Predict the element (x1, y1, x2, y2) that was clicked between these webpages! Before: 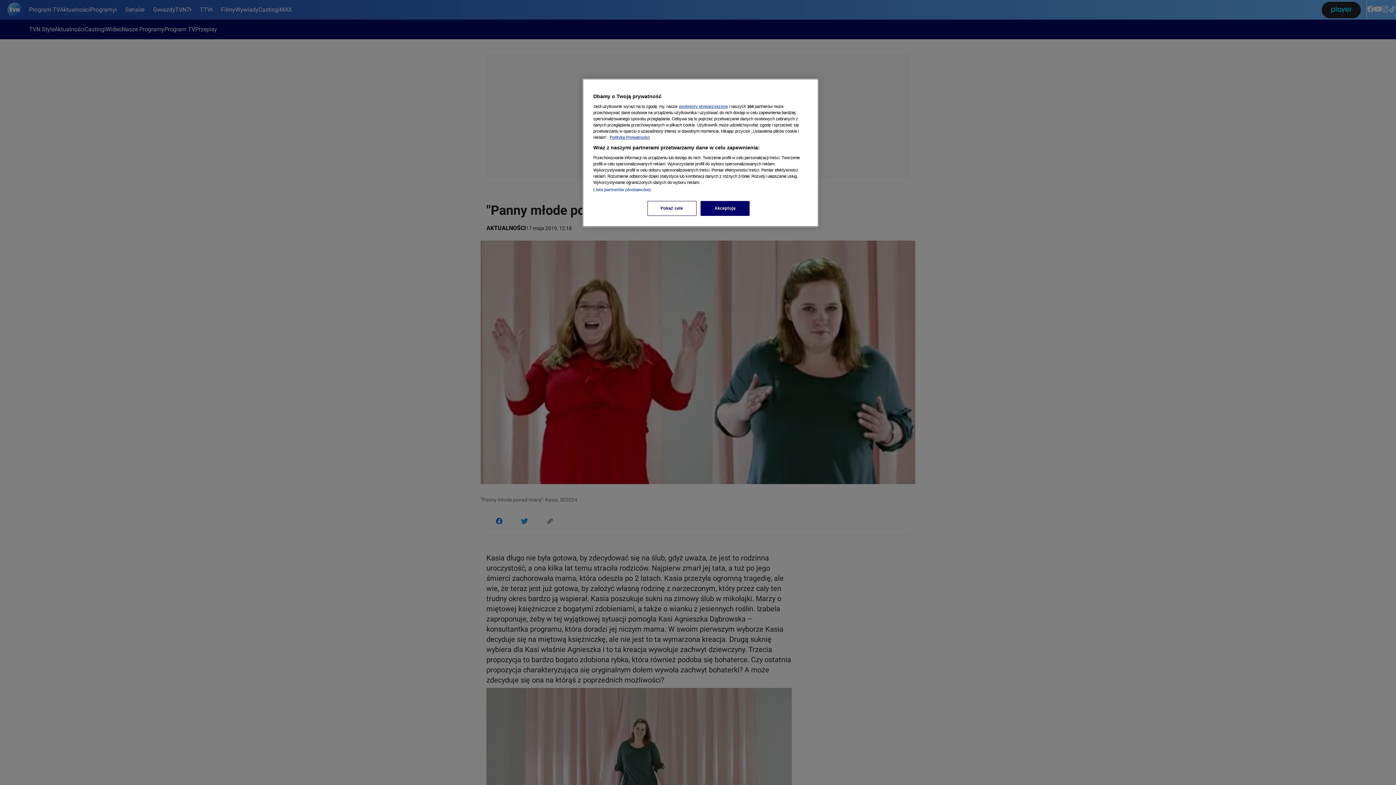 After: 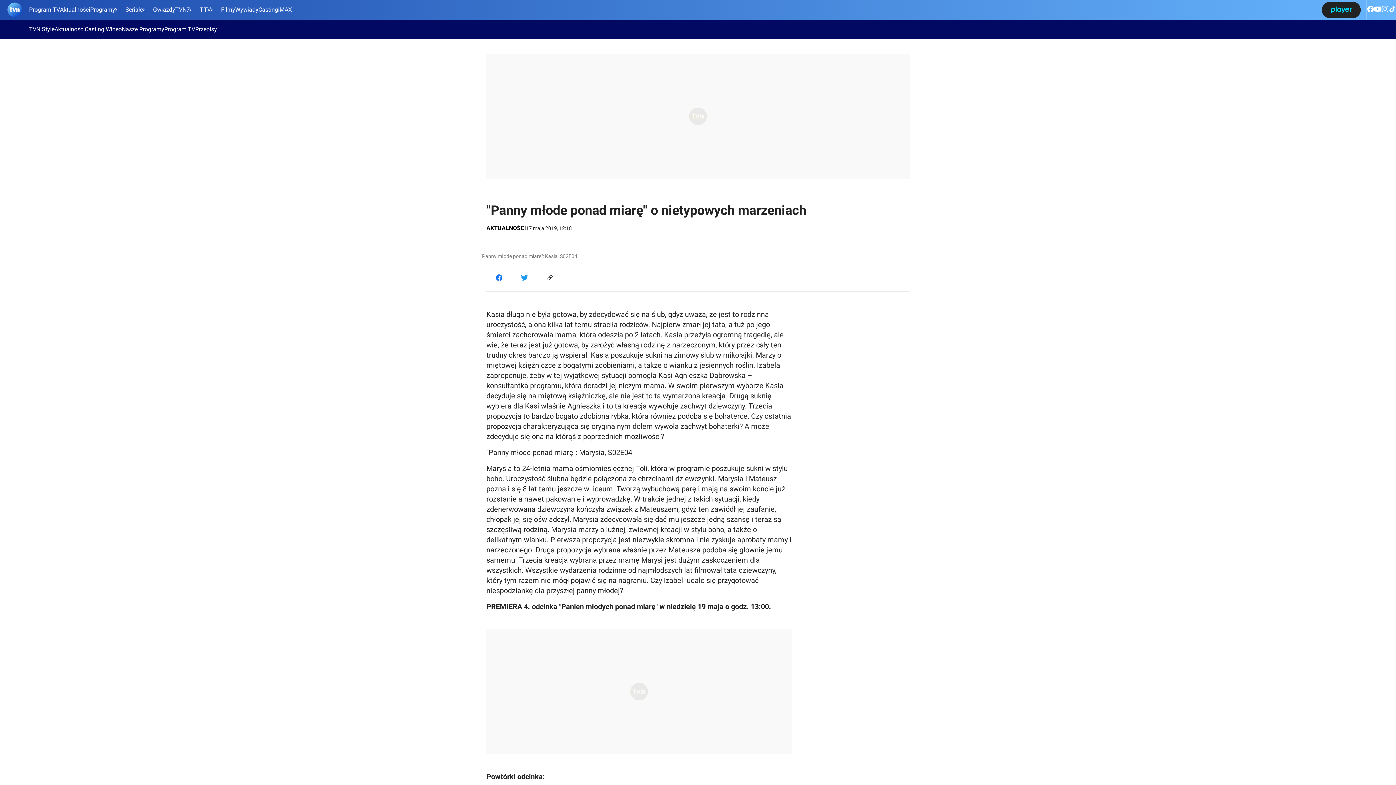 Action: bbox: (700, 201, 749, 216) label: Akceptuję